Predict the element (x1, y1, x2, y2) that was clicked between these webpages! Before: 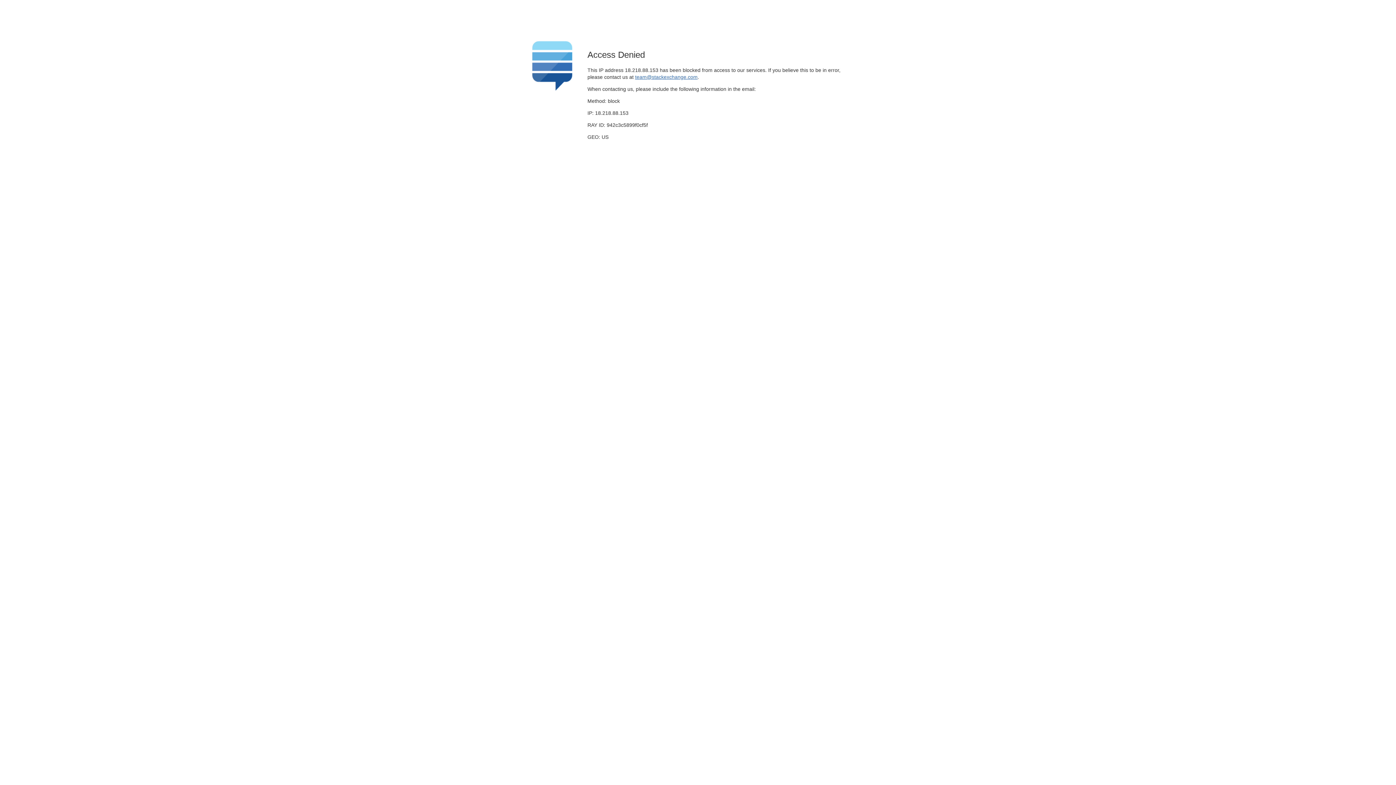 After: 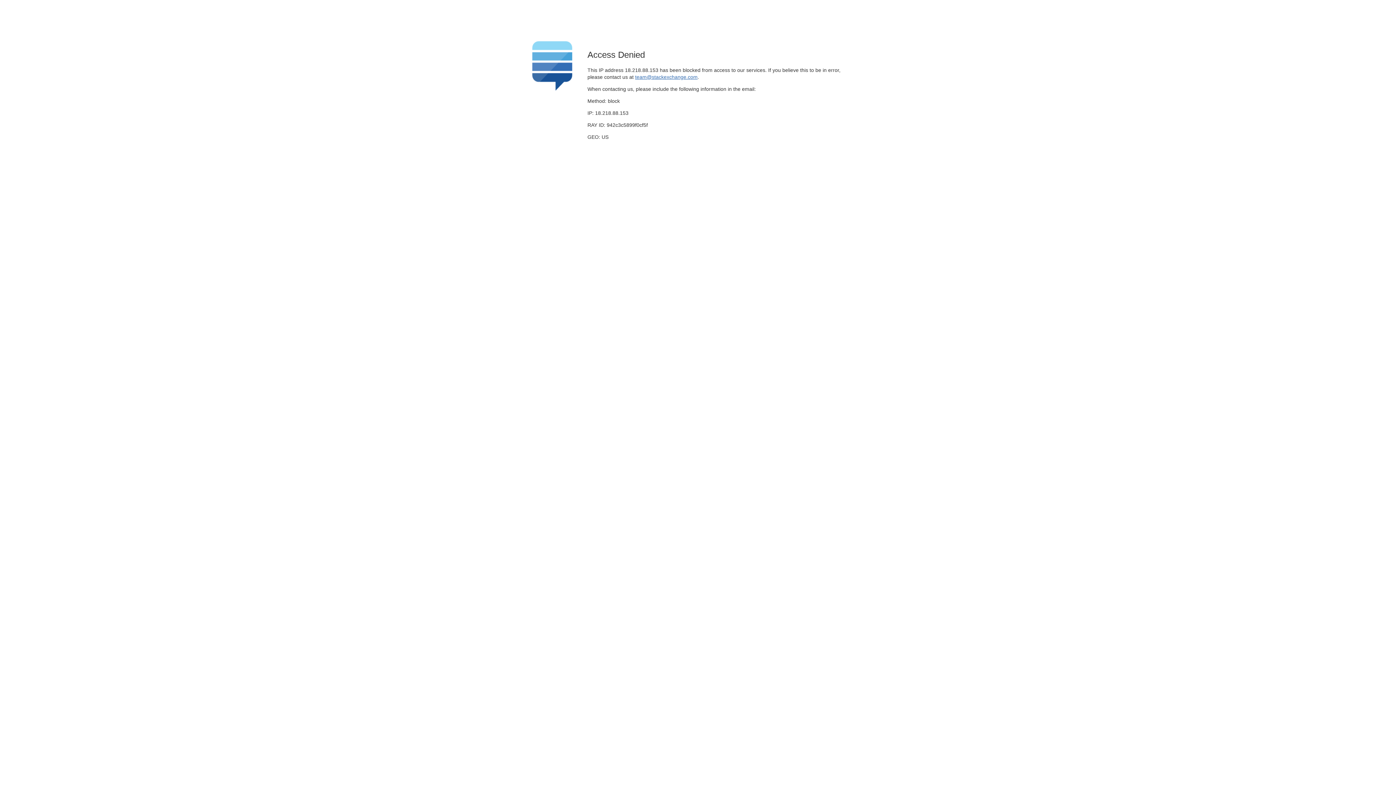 Action: label: team@stackexchange.com bbox: (635, 74, 697, 79)